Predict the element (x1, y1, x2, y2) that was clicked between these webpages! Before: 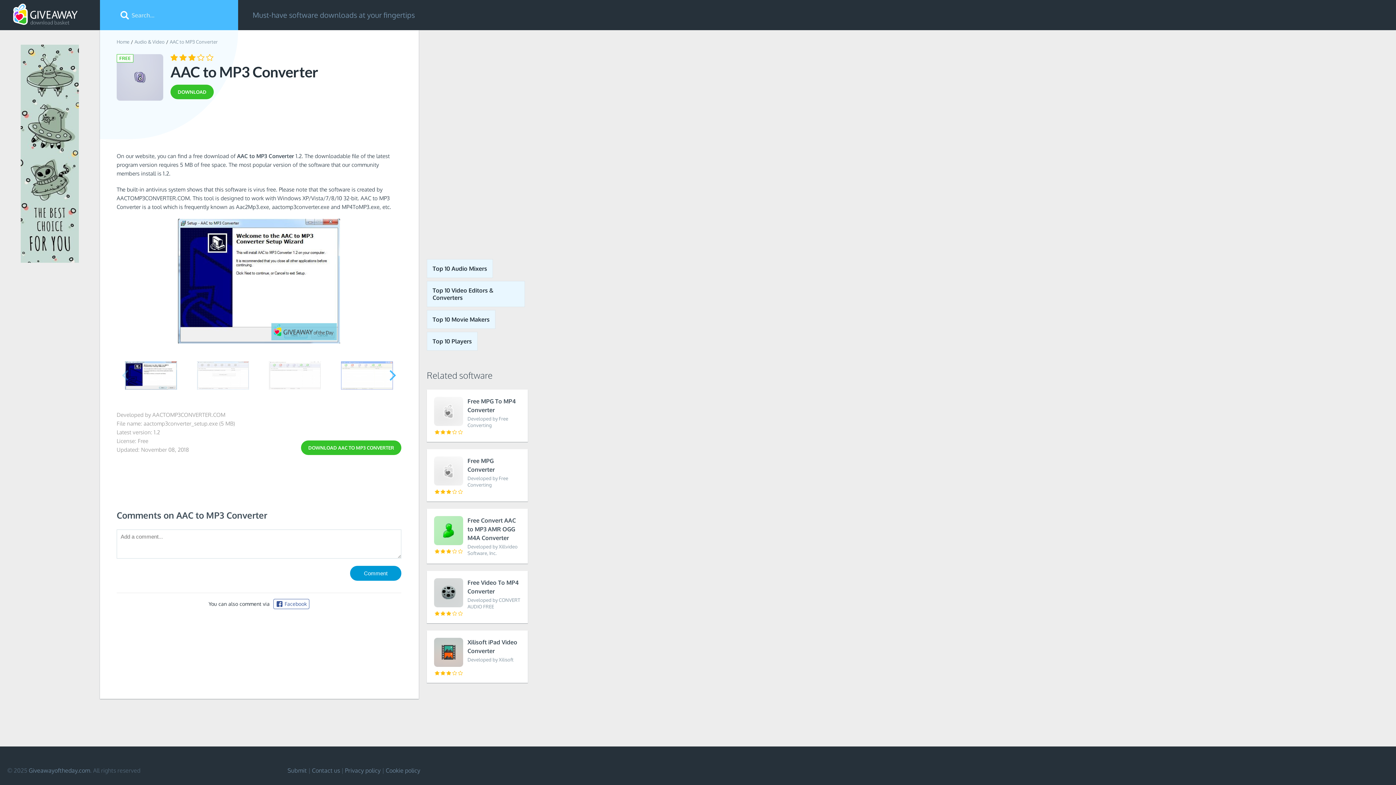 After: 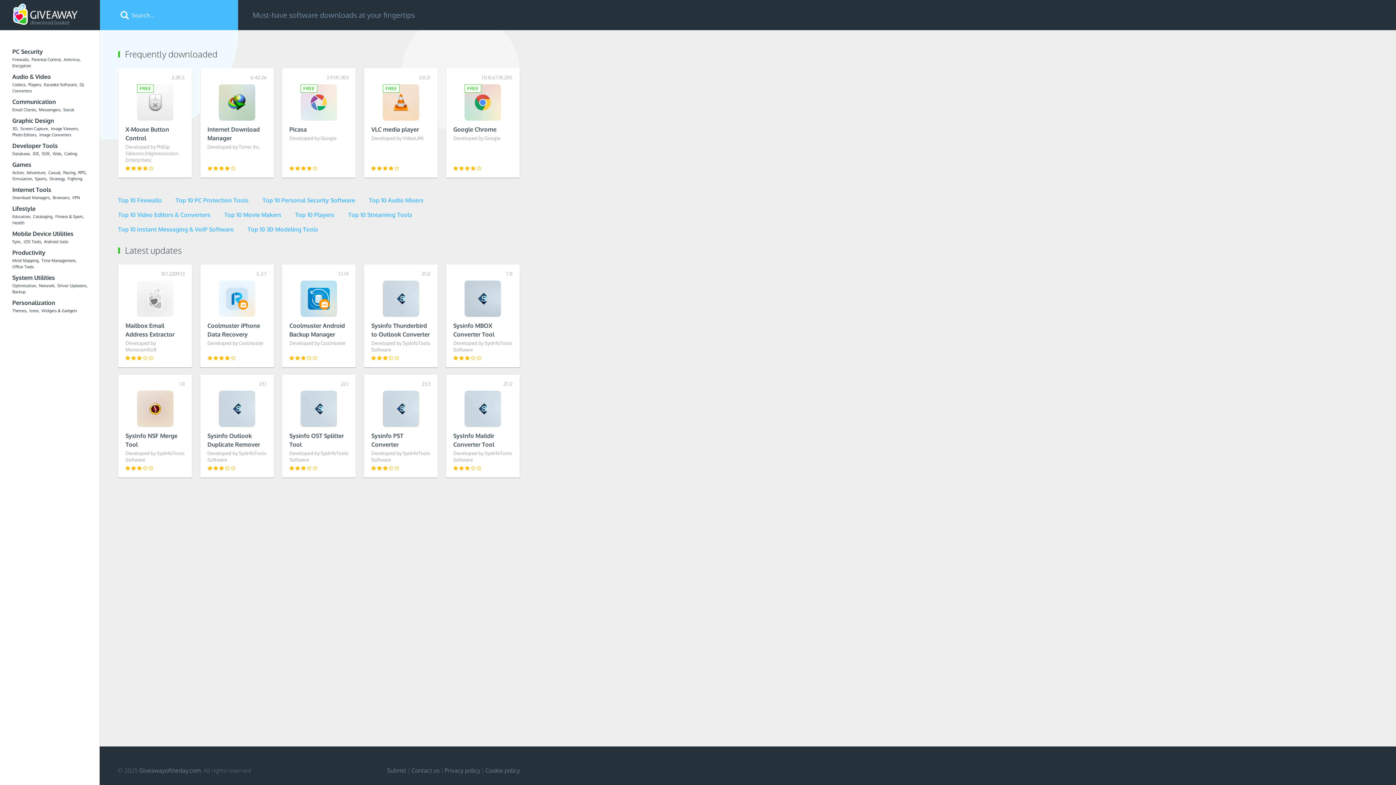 Action: bbox: (116, 38, 129, 44) label: Home